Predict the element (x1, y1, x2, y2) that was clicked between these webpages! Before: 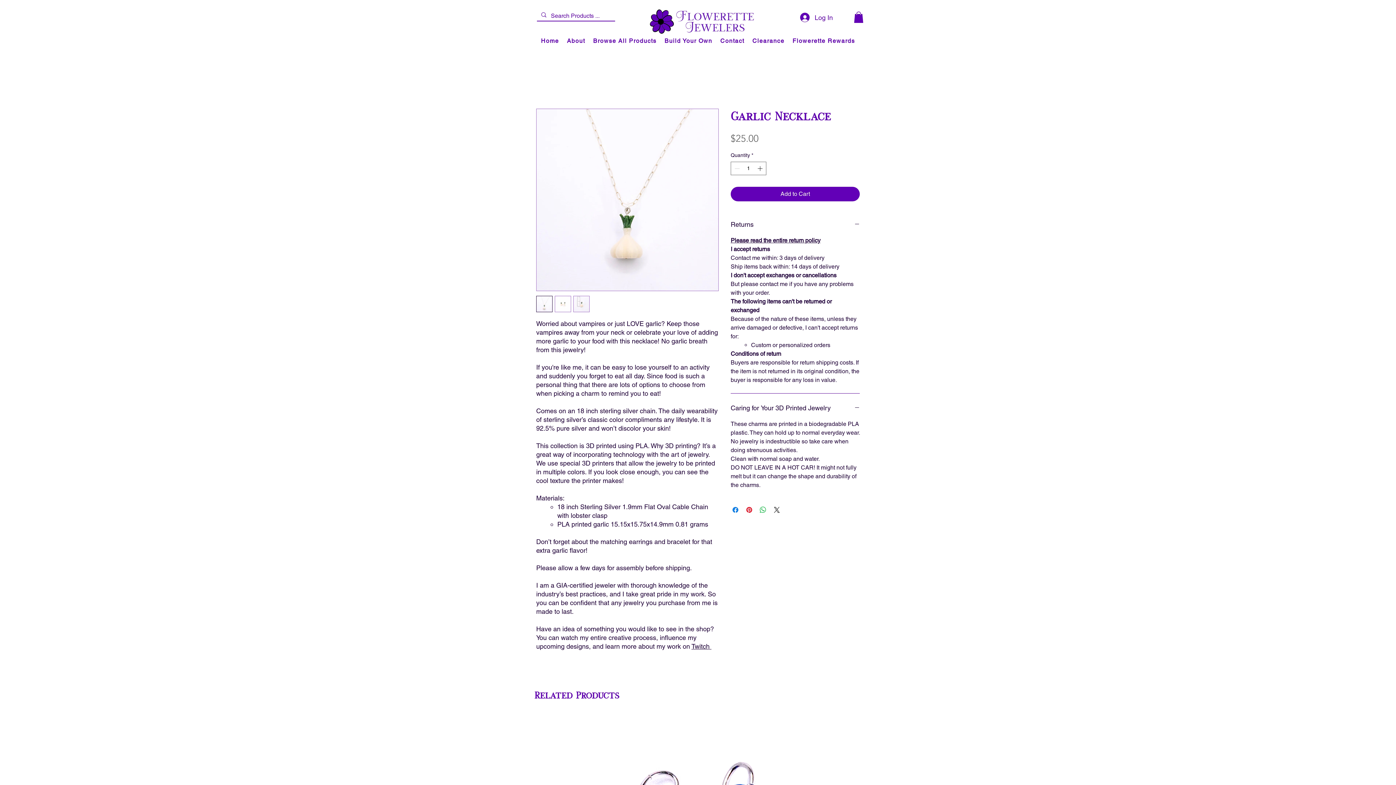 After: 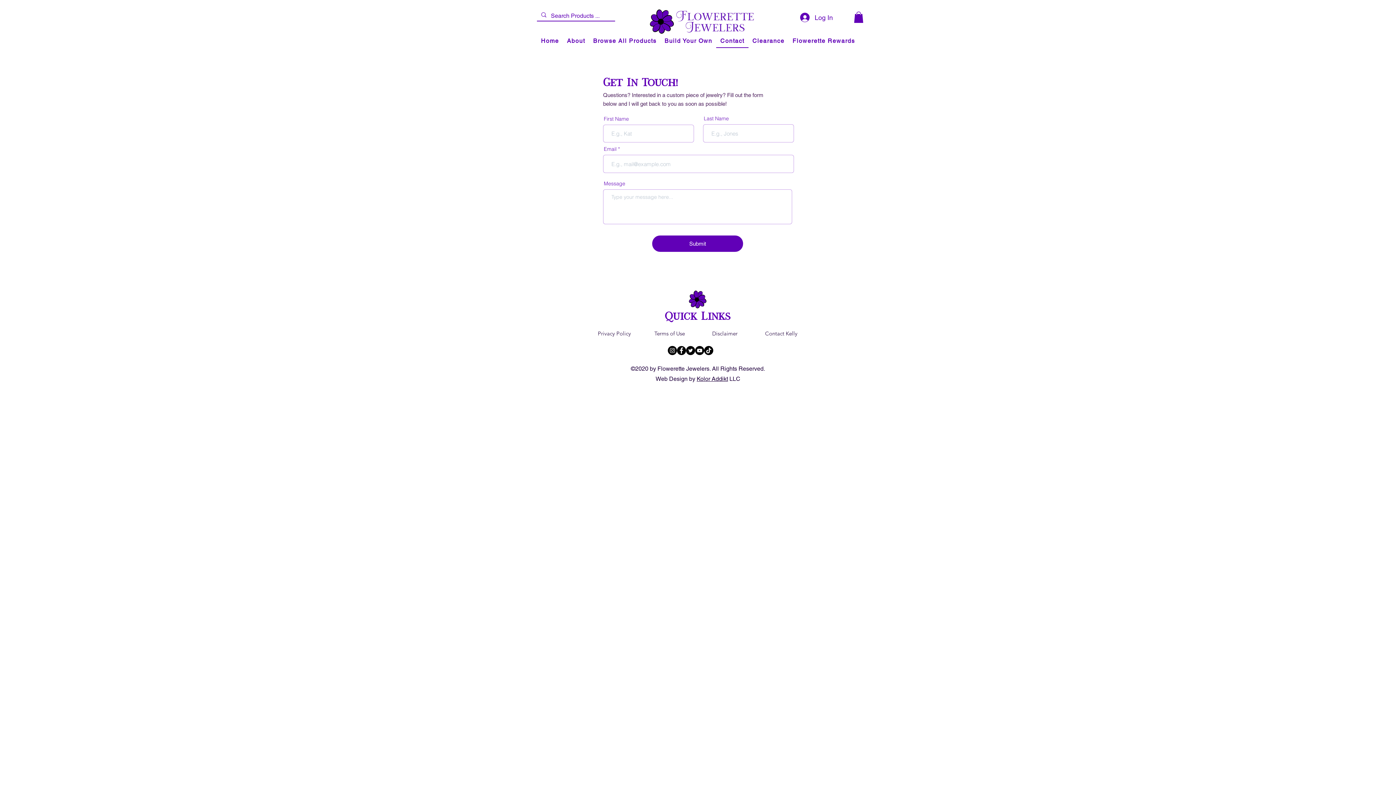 Action: bbox: (716, 34, 748, 48) label: Contact